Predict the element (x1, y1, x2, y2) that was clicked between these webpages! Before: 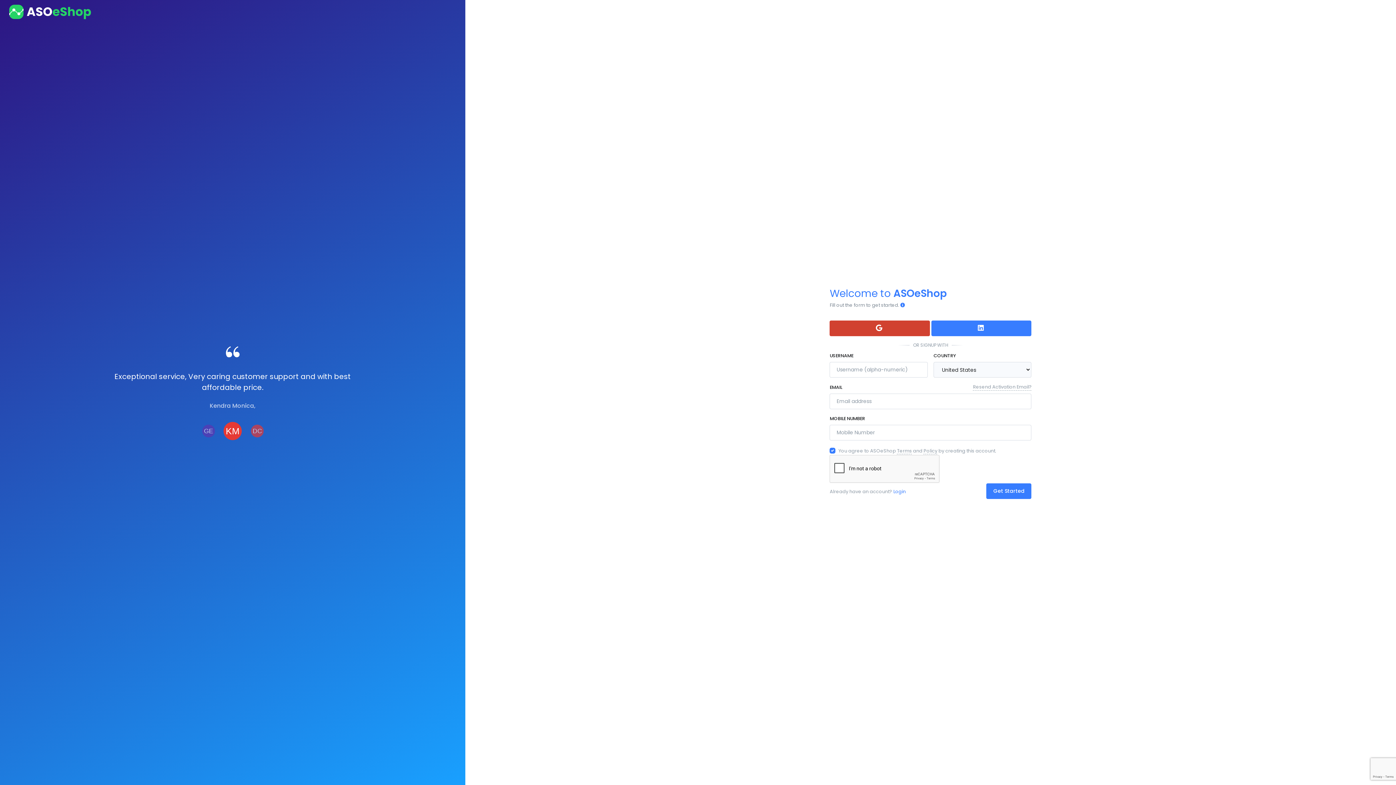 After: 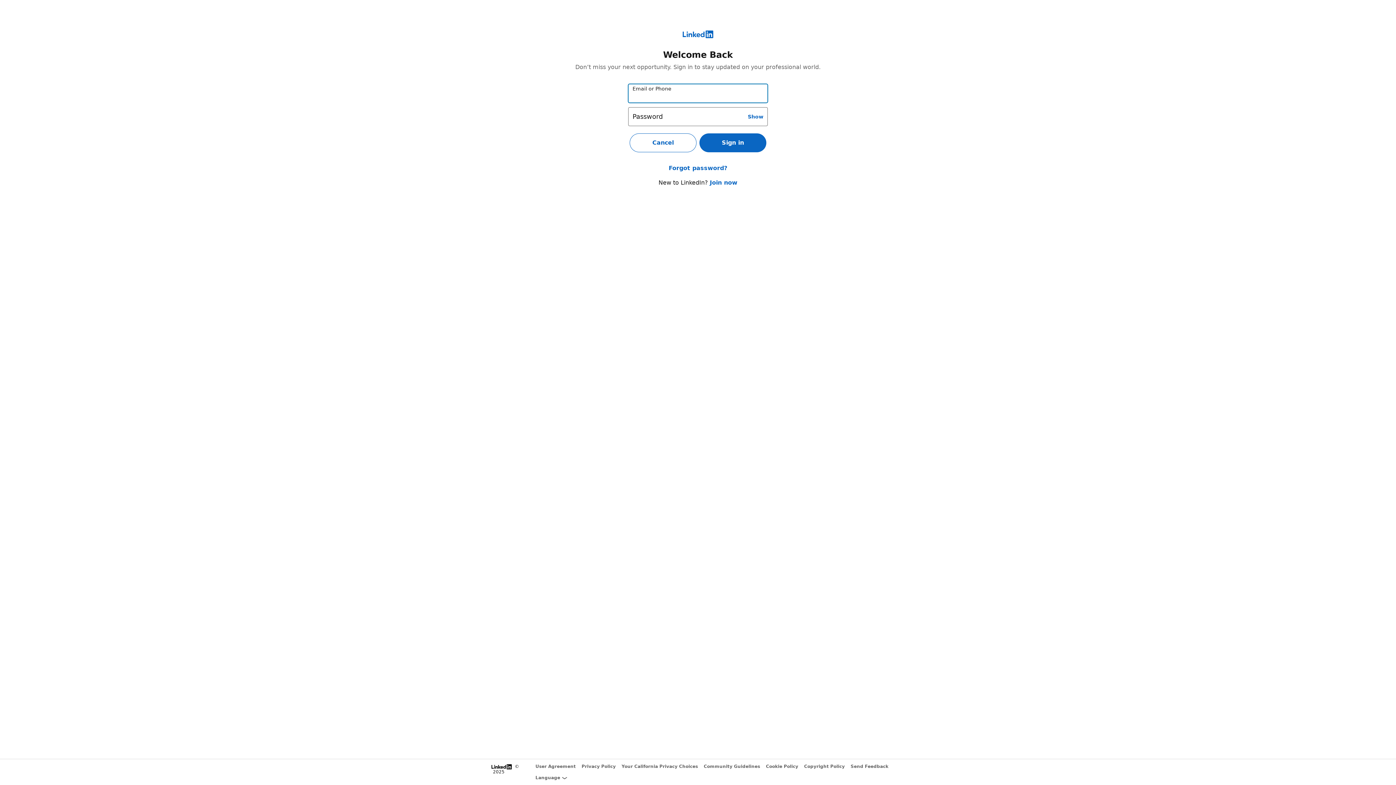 Action: bbox: (931, 334, 1031, 350)